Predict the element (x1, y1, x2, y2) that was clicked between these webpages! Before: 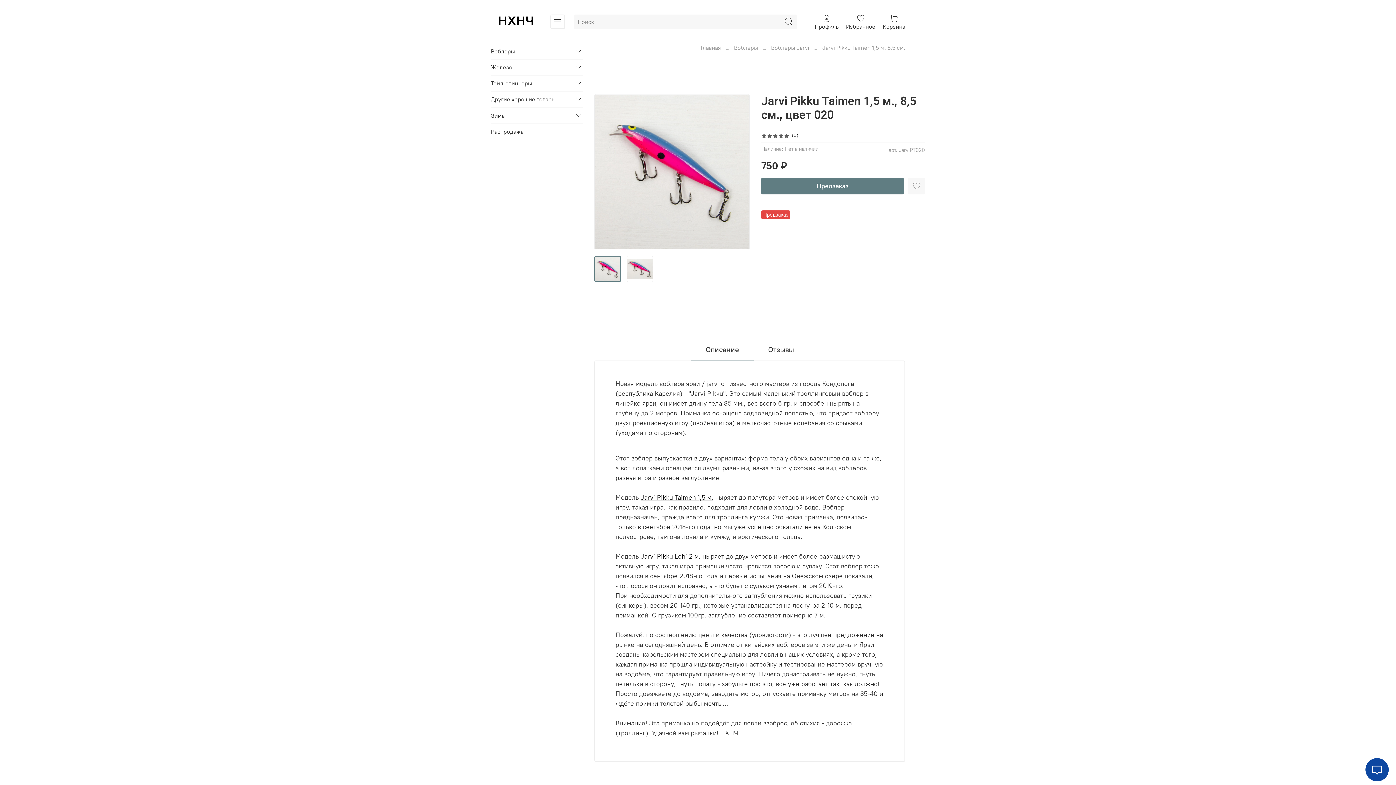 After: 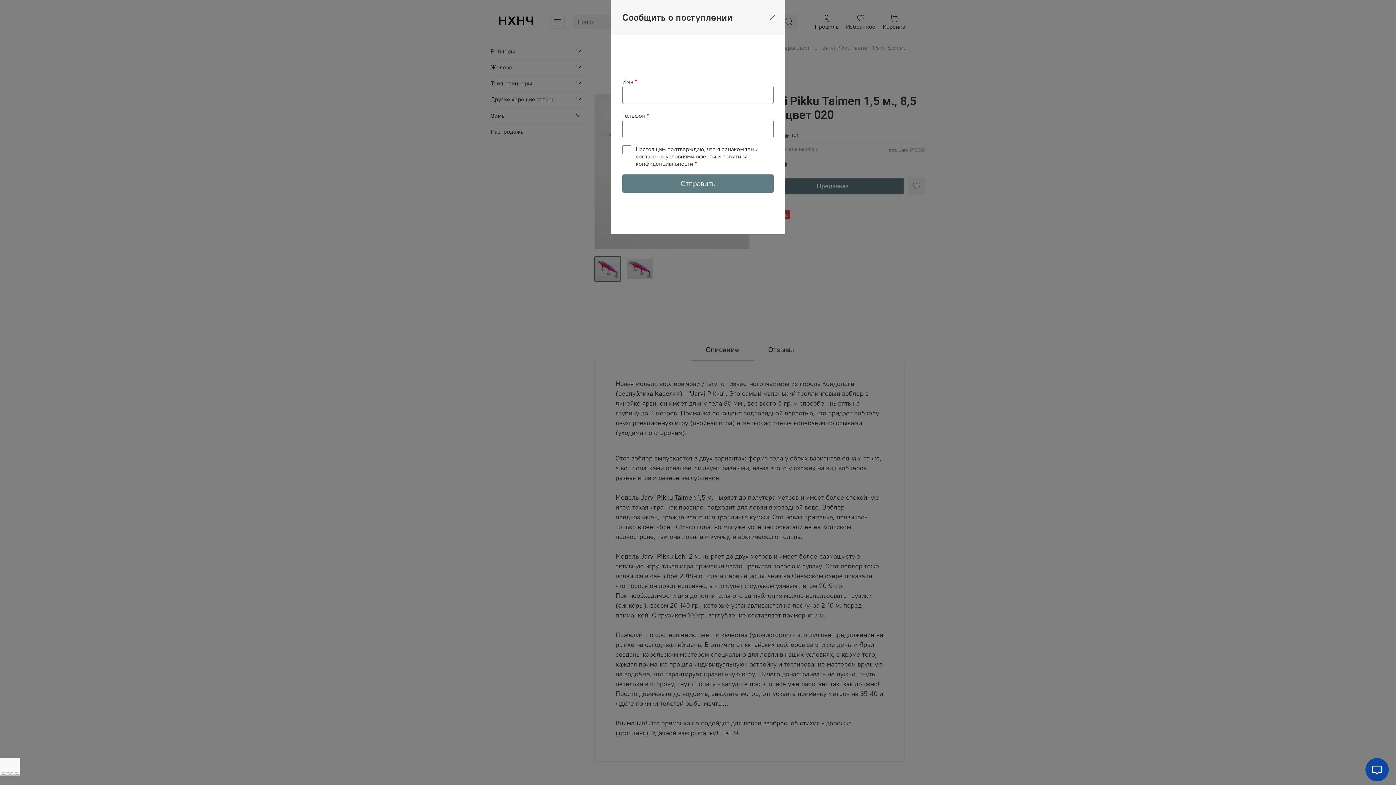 Action: label: Предзаказ bbox: (761, 177, 904, 194)